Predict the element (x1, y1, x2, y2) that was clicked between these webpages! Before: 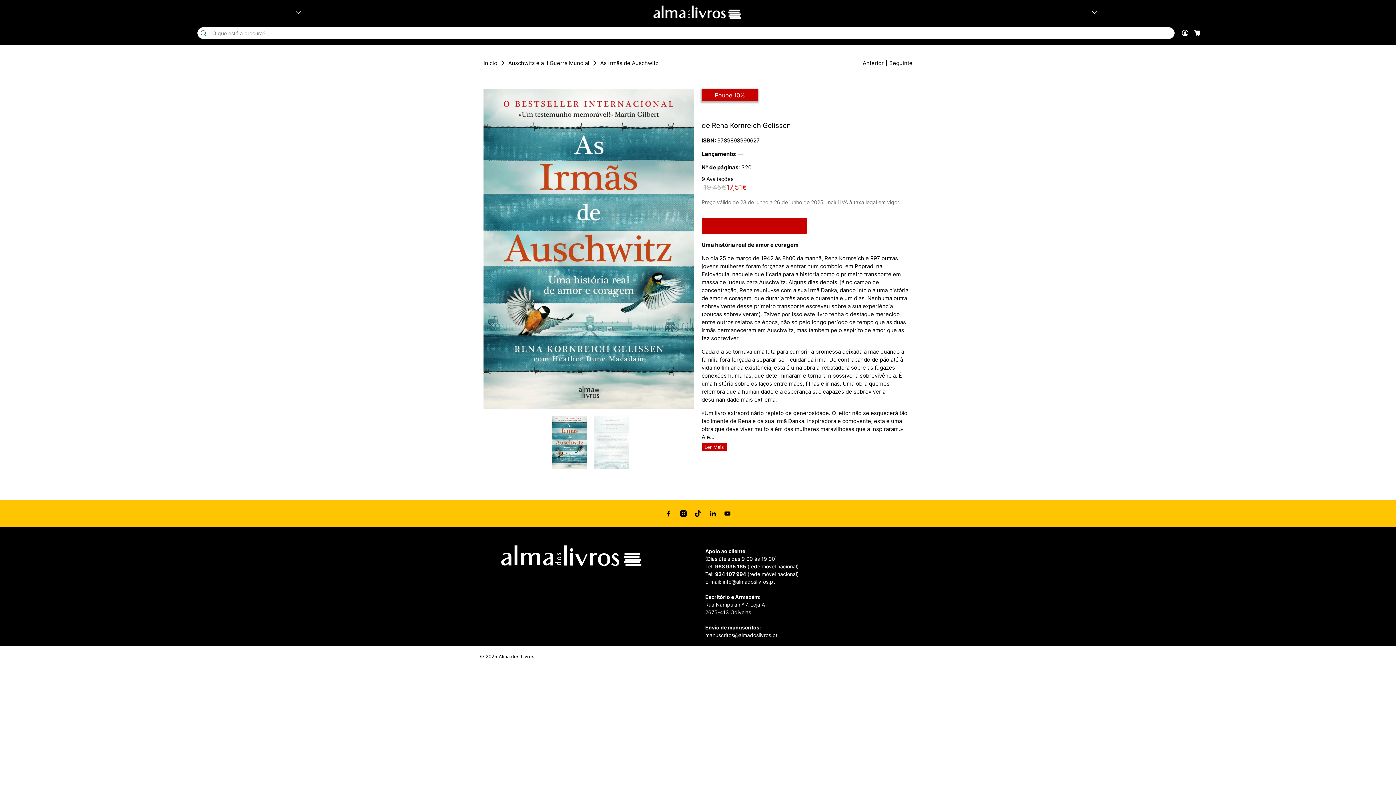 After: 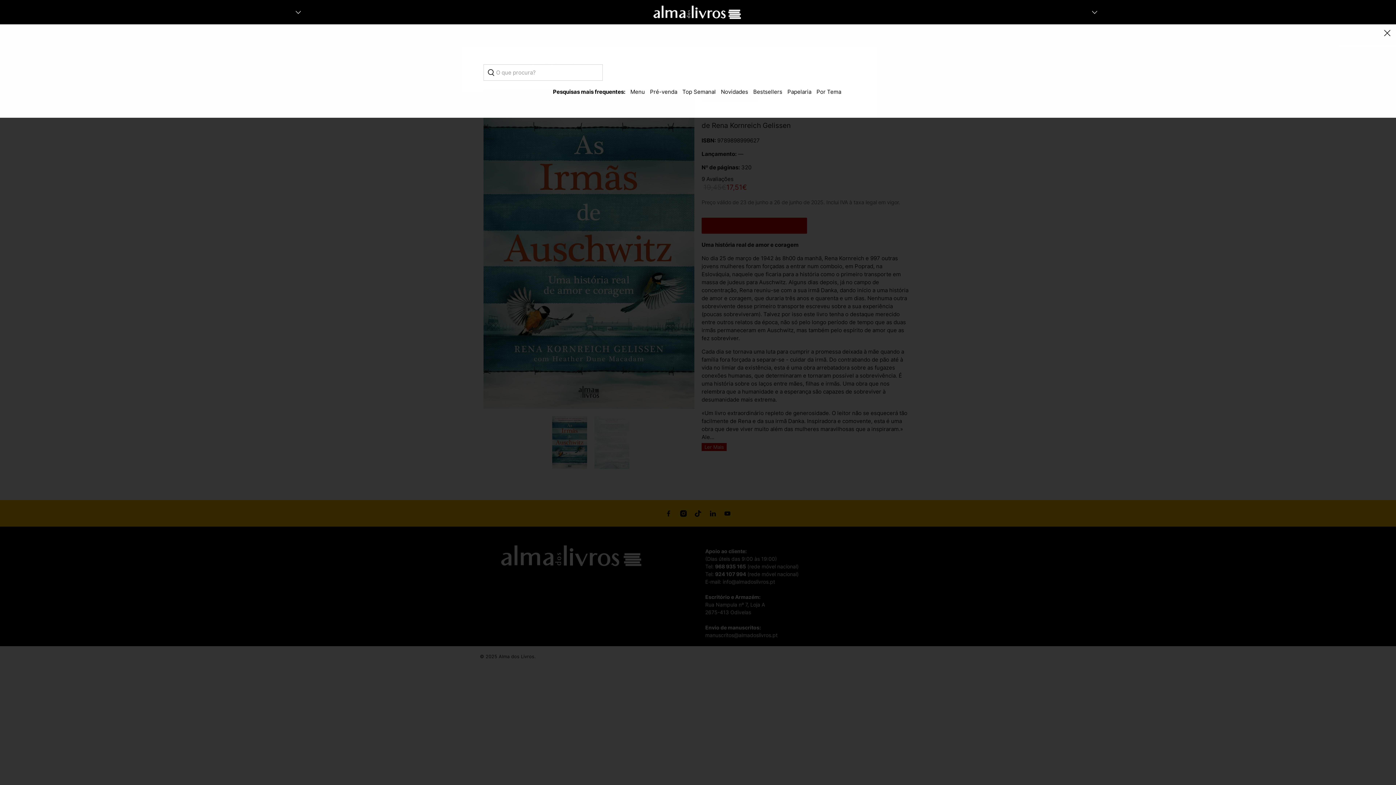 Action: bbox: (199, 30, 206, 36)